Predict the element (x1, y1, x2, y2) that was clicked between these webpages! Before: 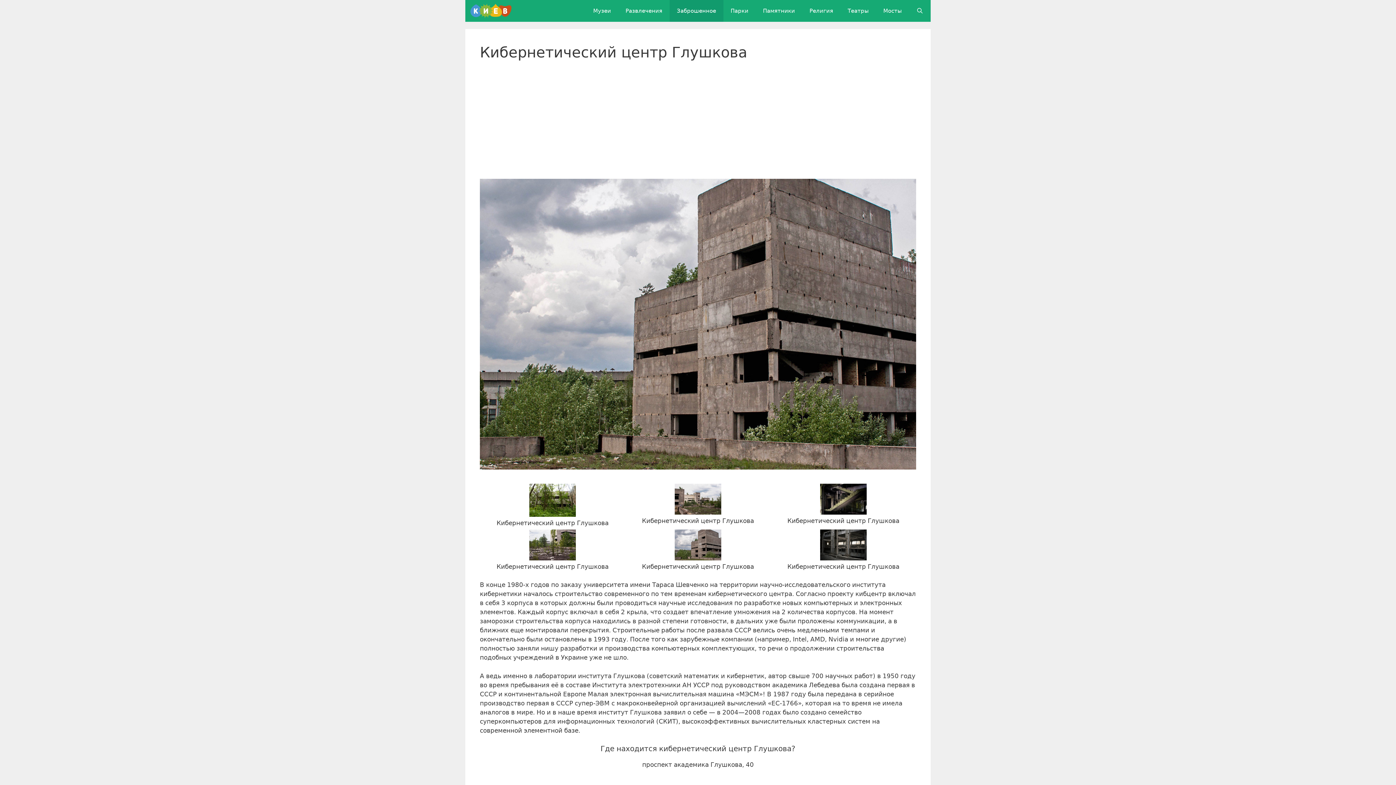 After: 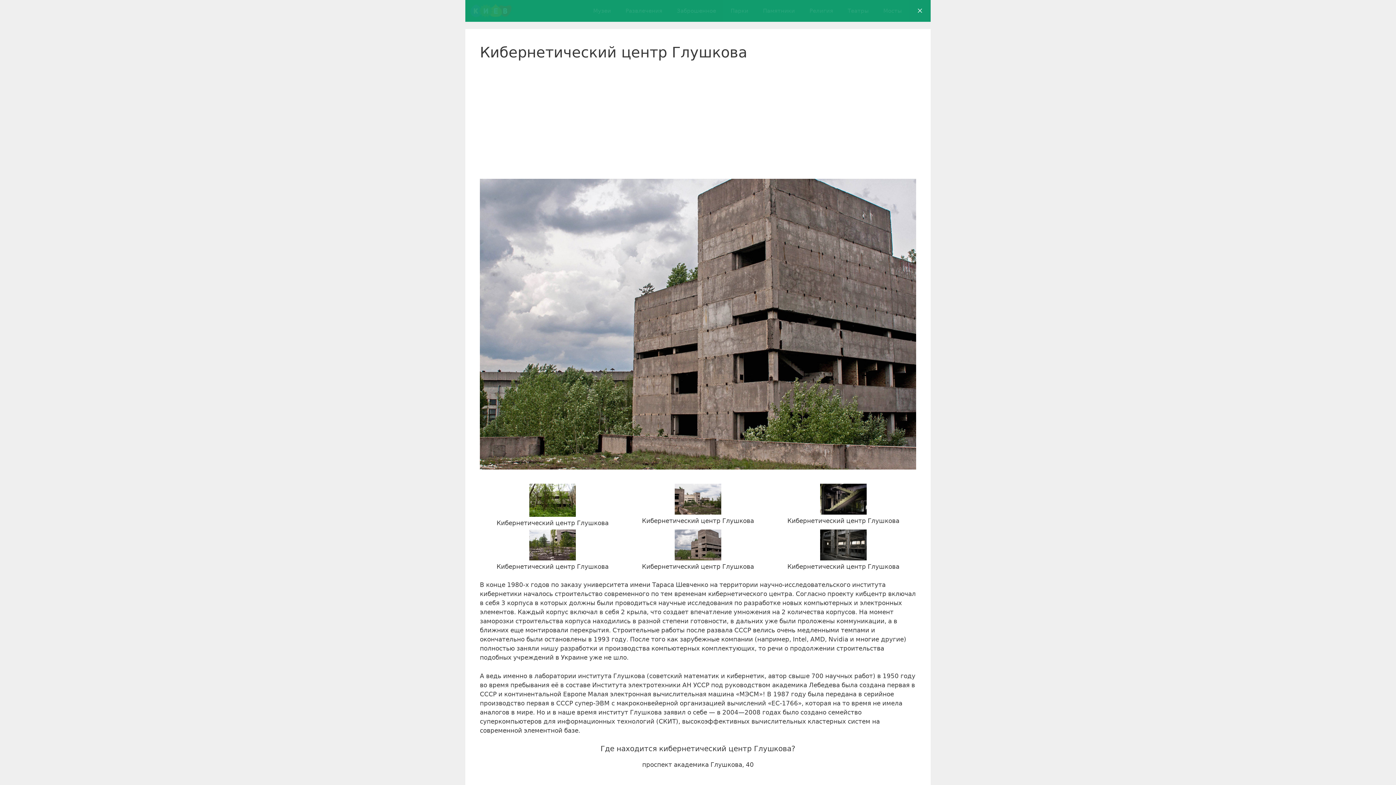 Action: bbox: (909, 0, 930, 21) label: Открыть строку поиска